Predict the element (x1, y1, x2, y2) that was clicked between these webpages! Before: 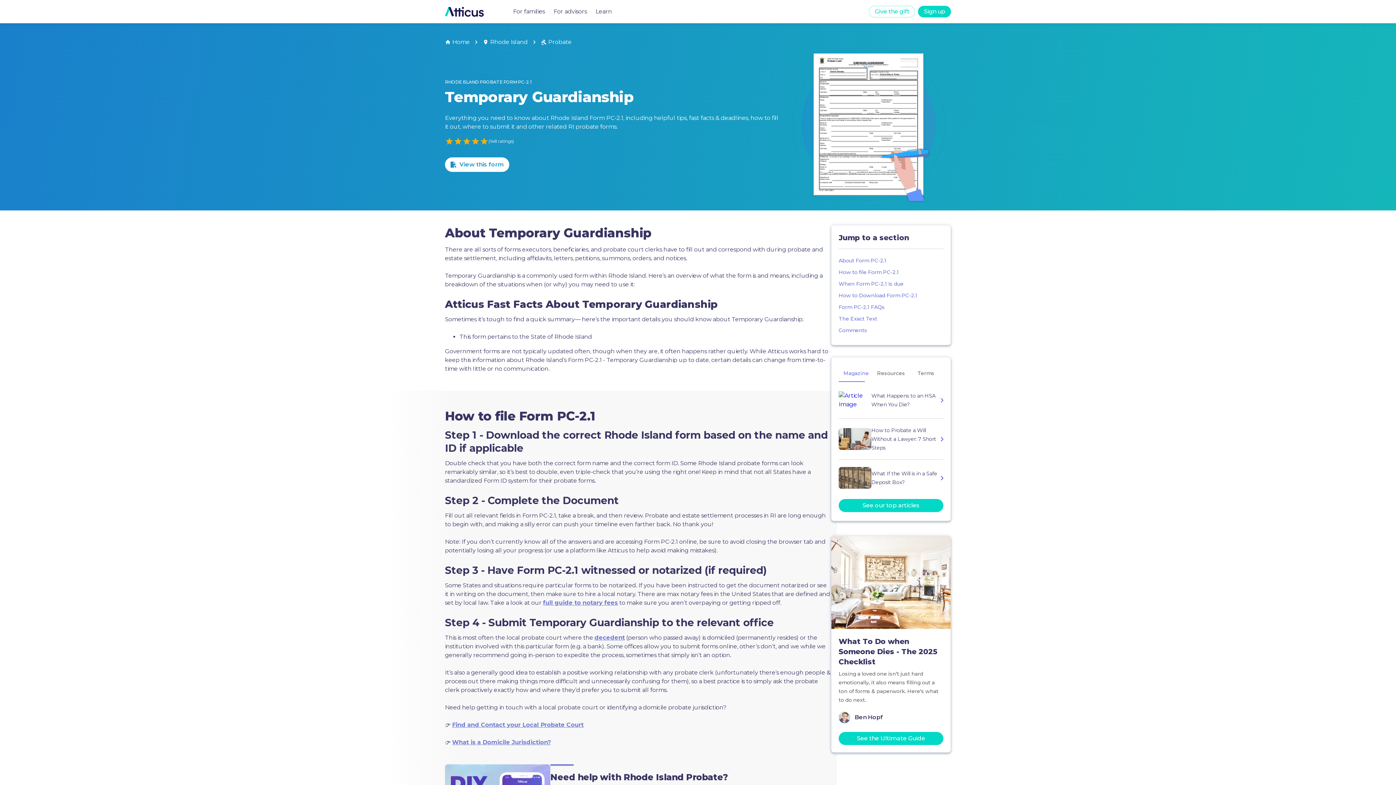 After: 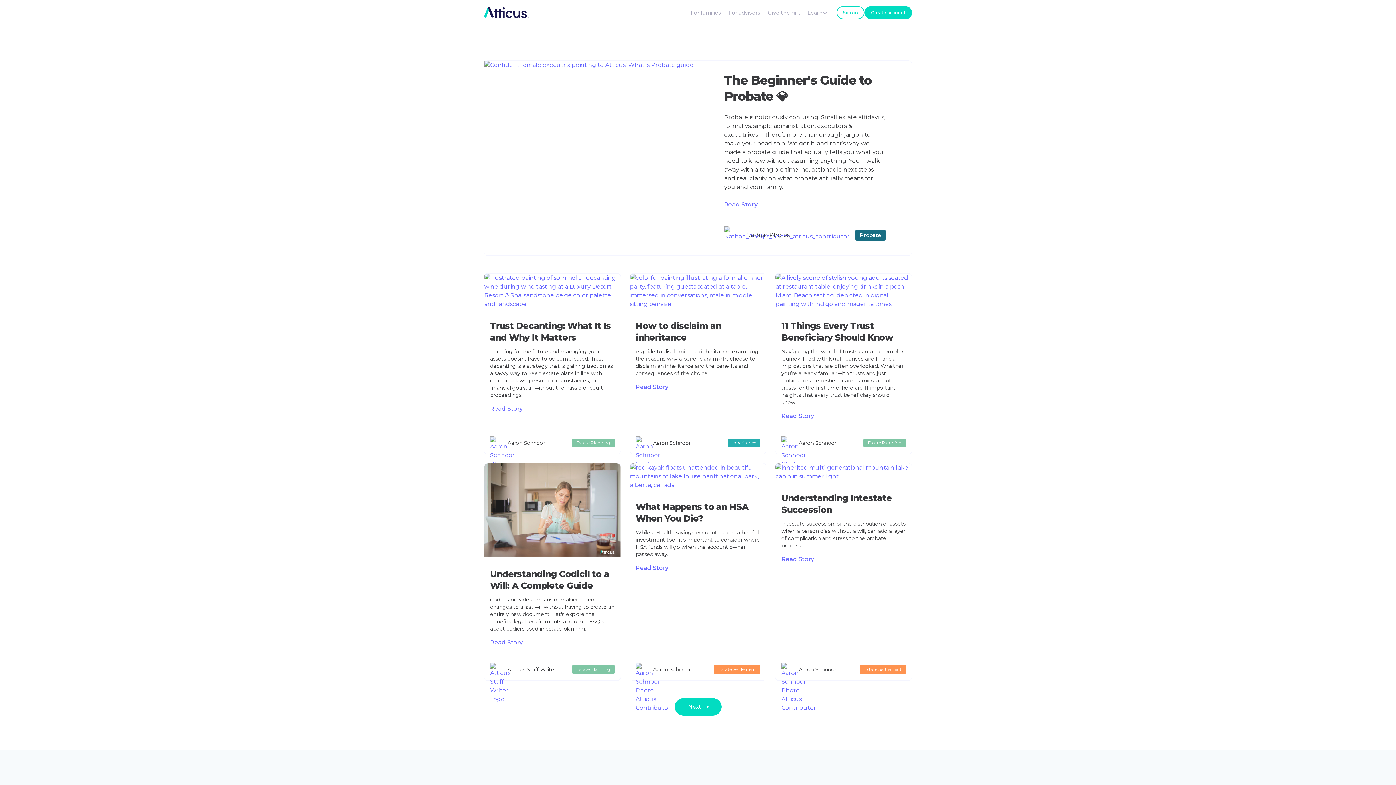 Action: bbox: (595, 7, 612, 16) label: Learn